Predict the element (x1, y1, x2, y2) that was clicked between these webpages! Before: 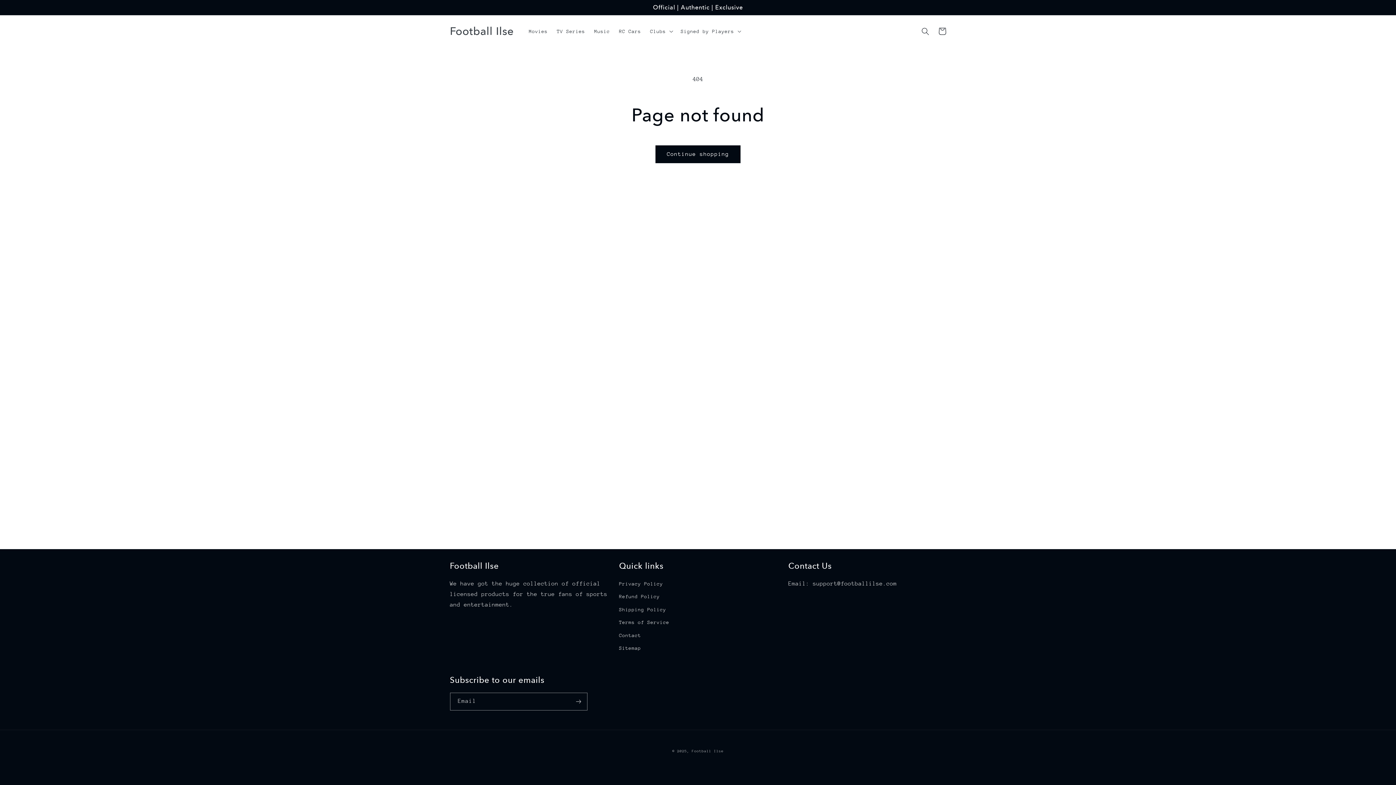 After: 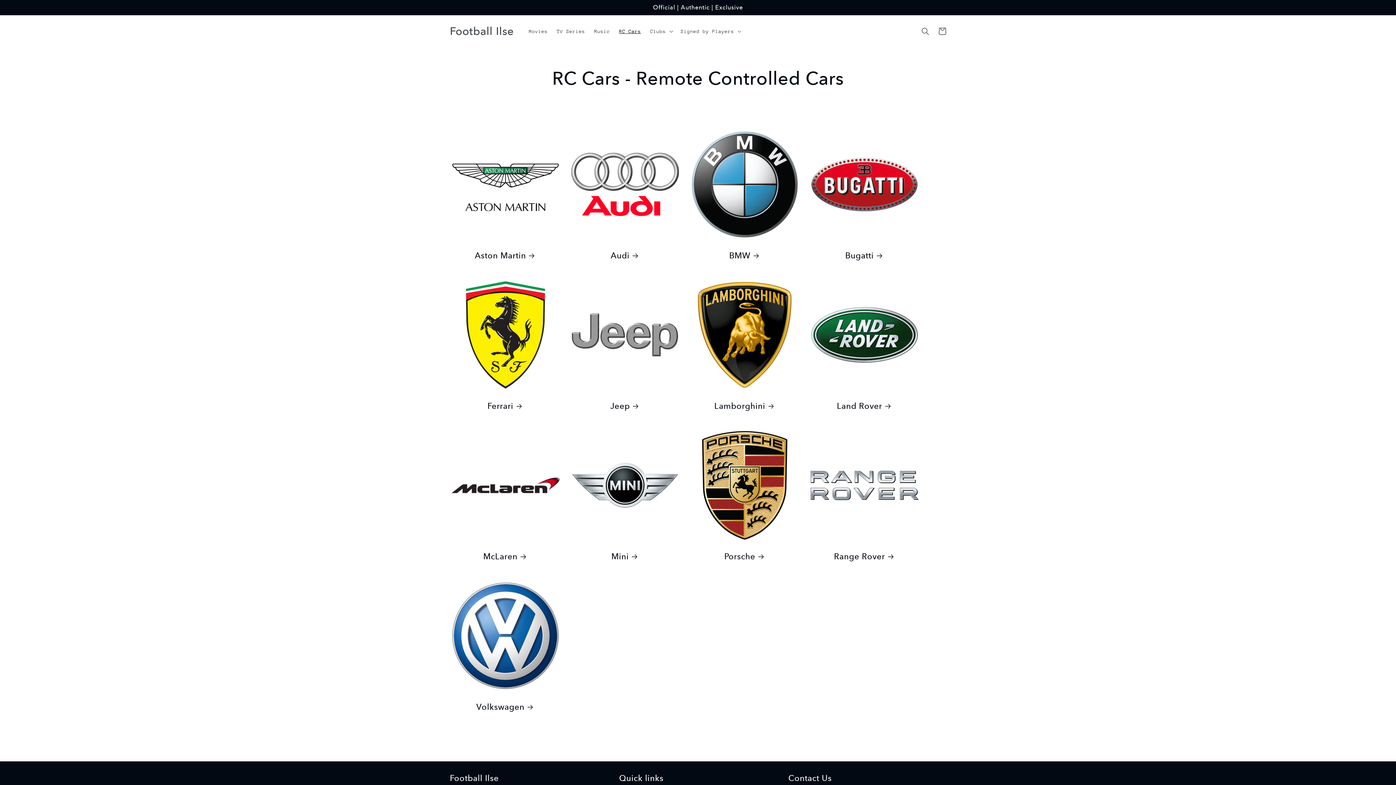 Action: label: RC Cars bbox: (614, 23, 645, 39)